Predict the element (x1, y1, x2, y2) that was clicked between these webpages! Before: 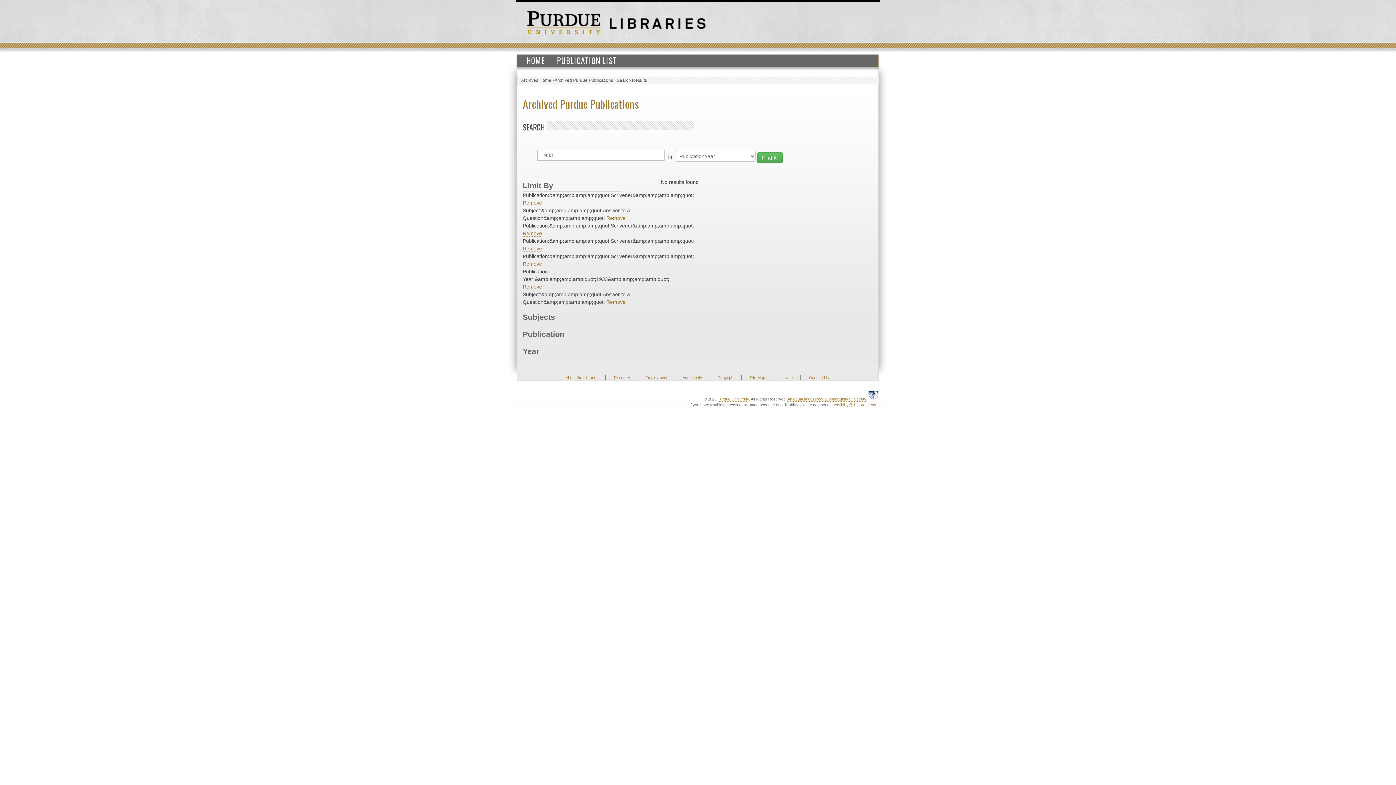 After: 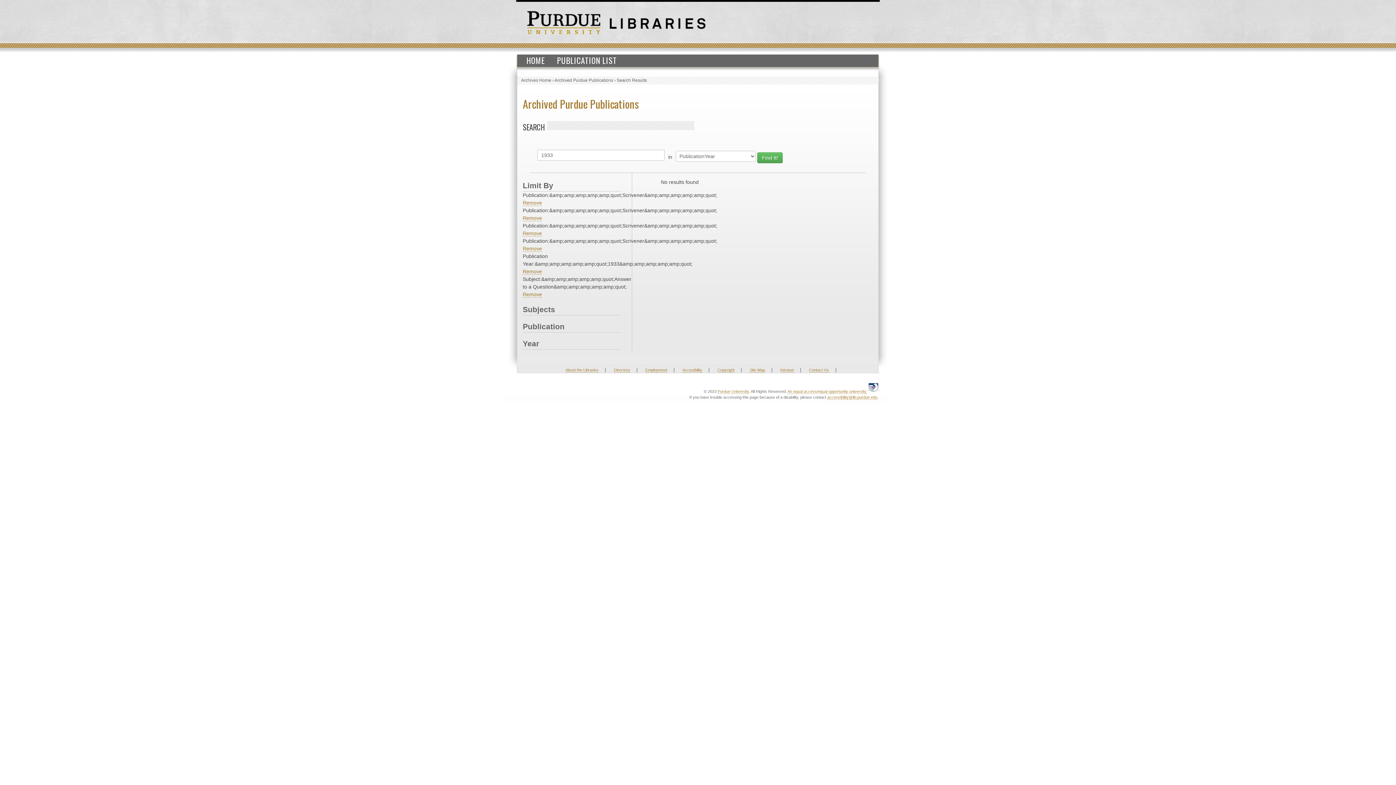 Action: label: Remove bbox: (606, 215, 625, 221)